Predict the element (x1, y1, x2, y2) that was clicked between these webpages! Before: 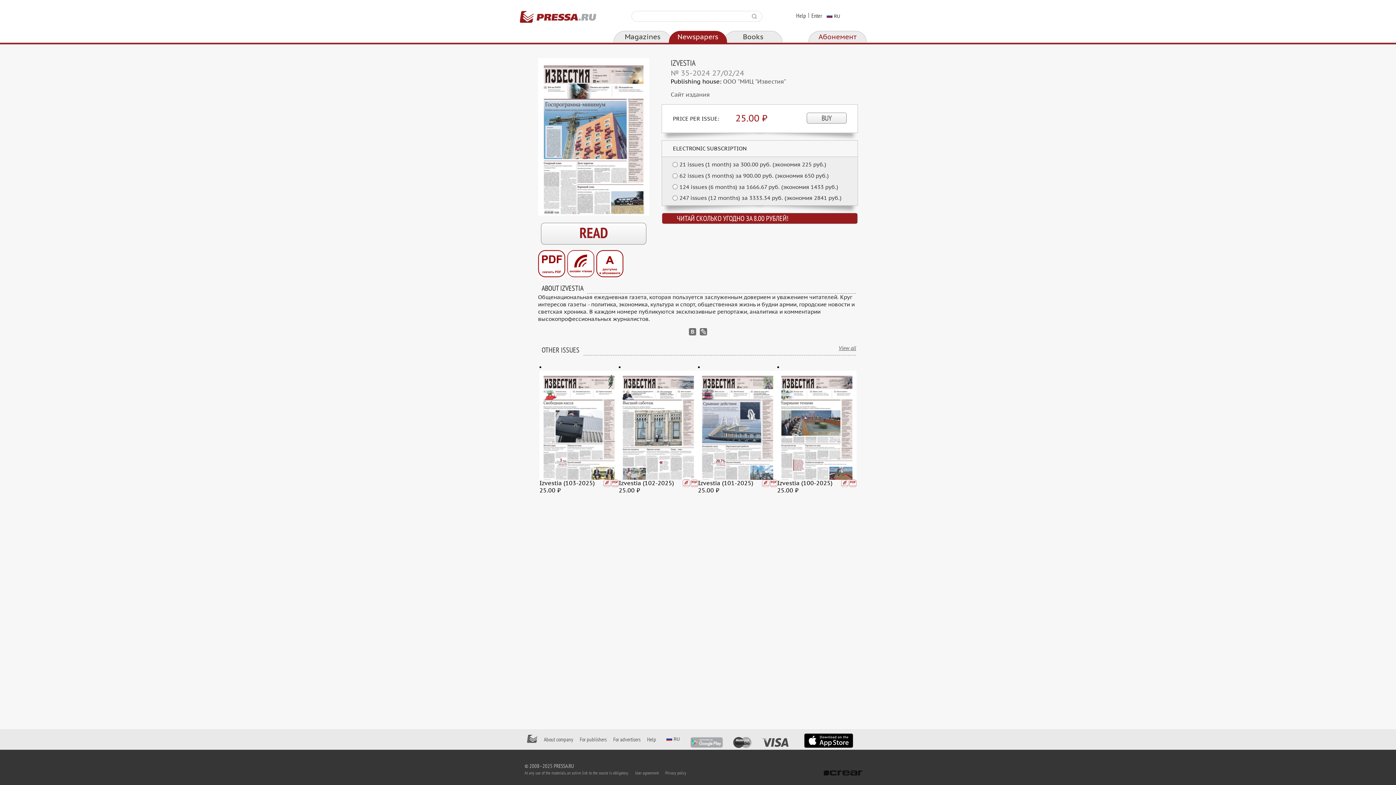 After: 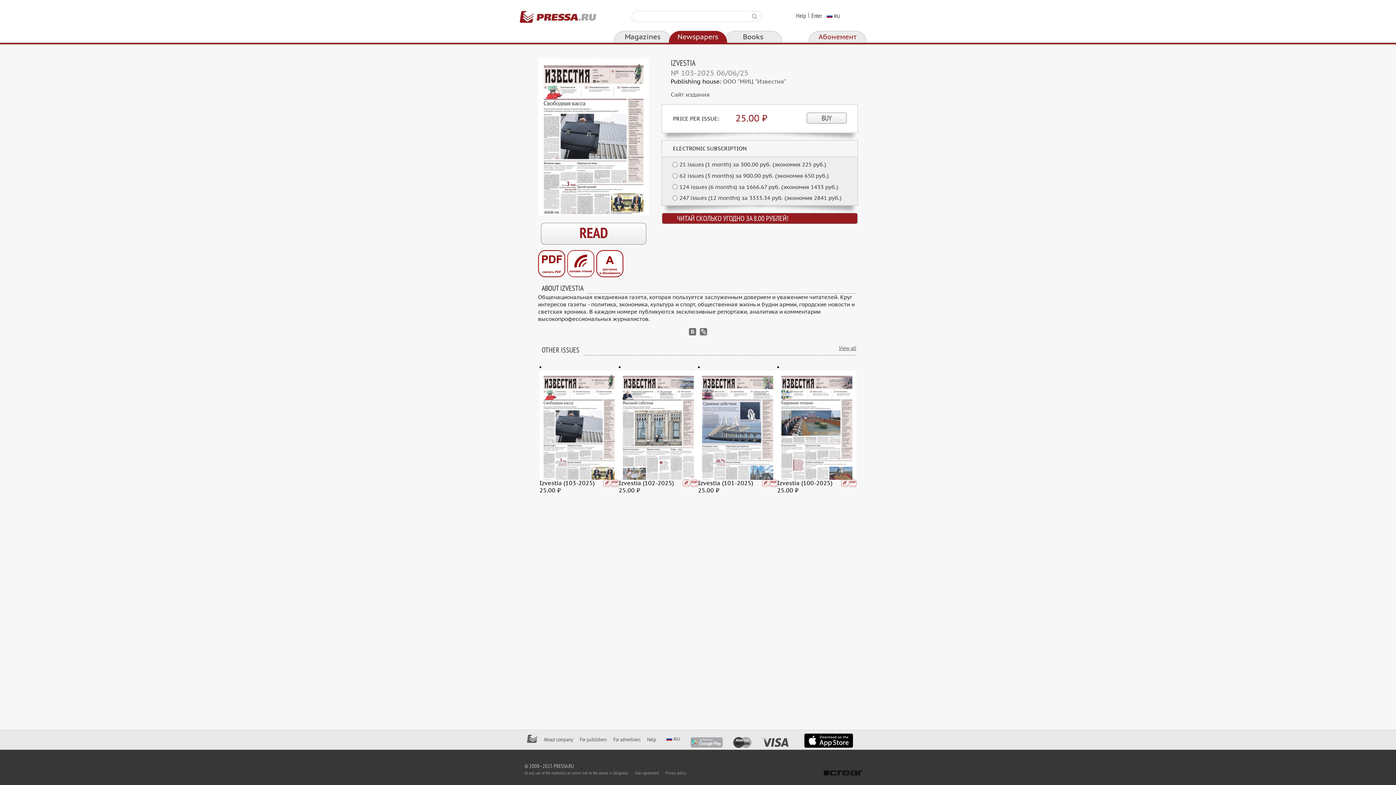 Action: bbox: (539, 370, 618, 479)